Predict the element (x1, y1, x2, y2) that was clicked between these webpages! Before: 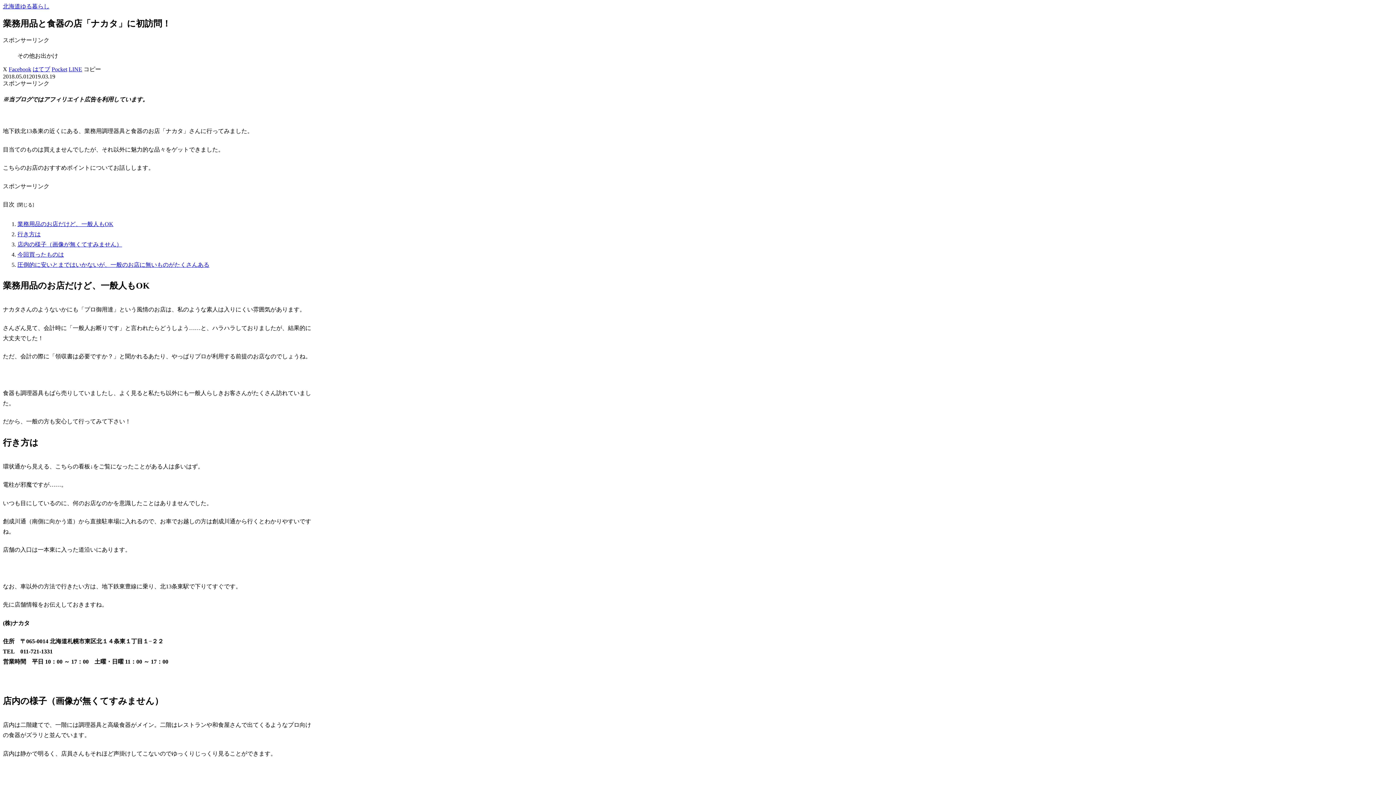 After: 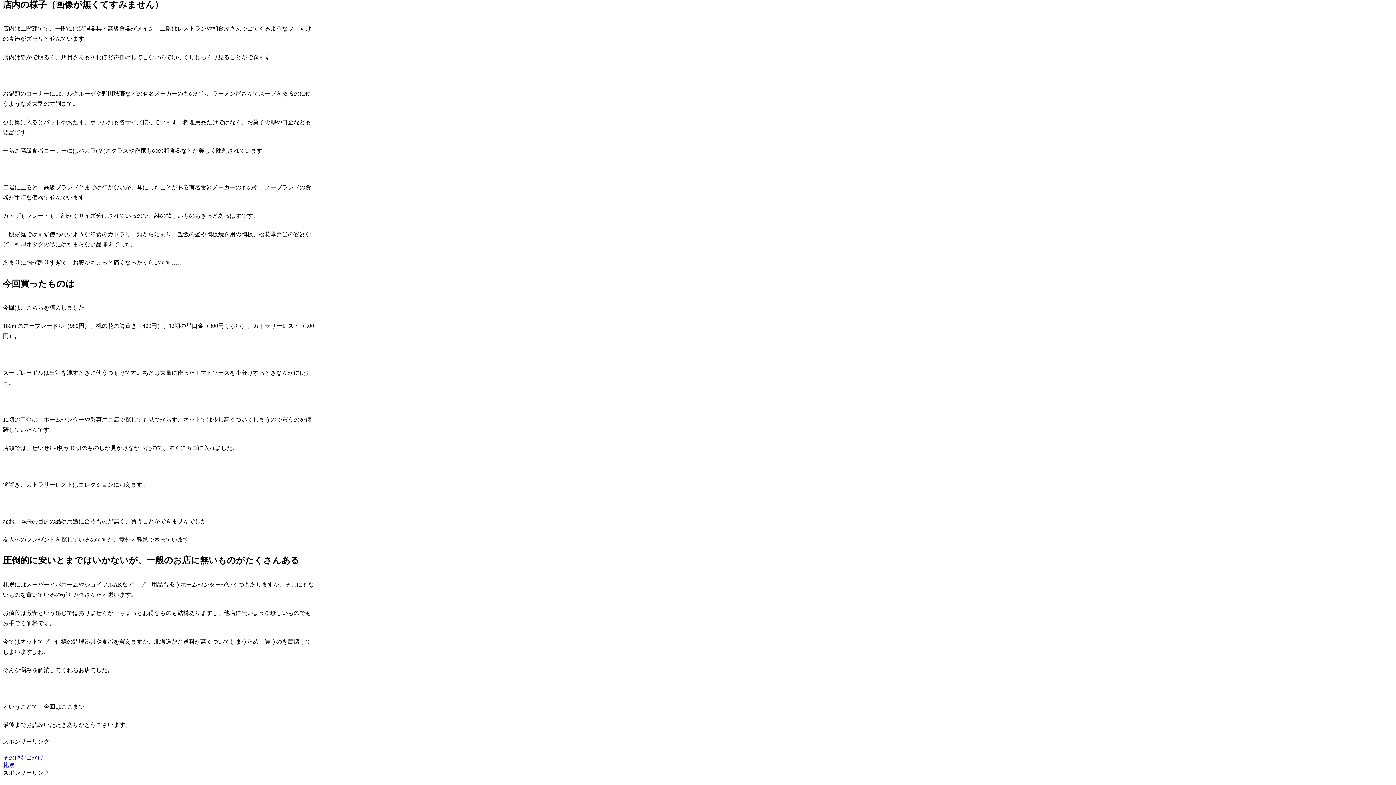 Action: bbox: (17, 241, 122, 247) label: 店内の様子（画像が無くてすみません）